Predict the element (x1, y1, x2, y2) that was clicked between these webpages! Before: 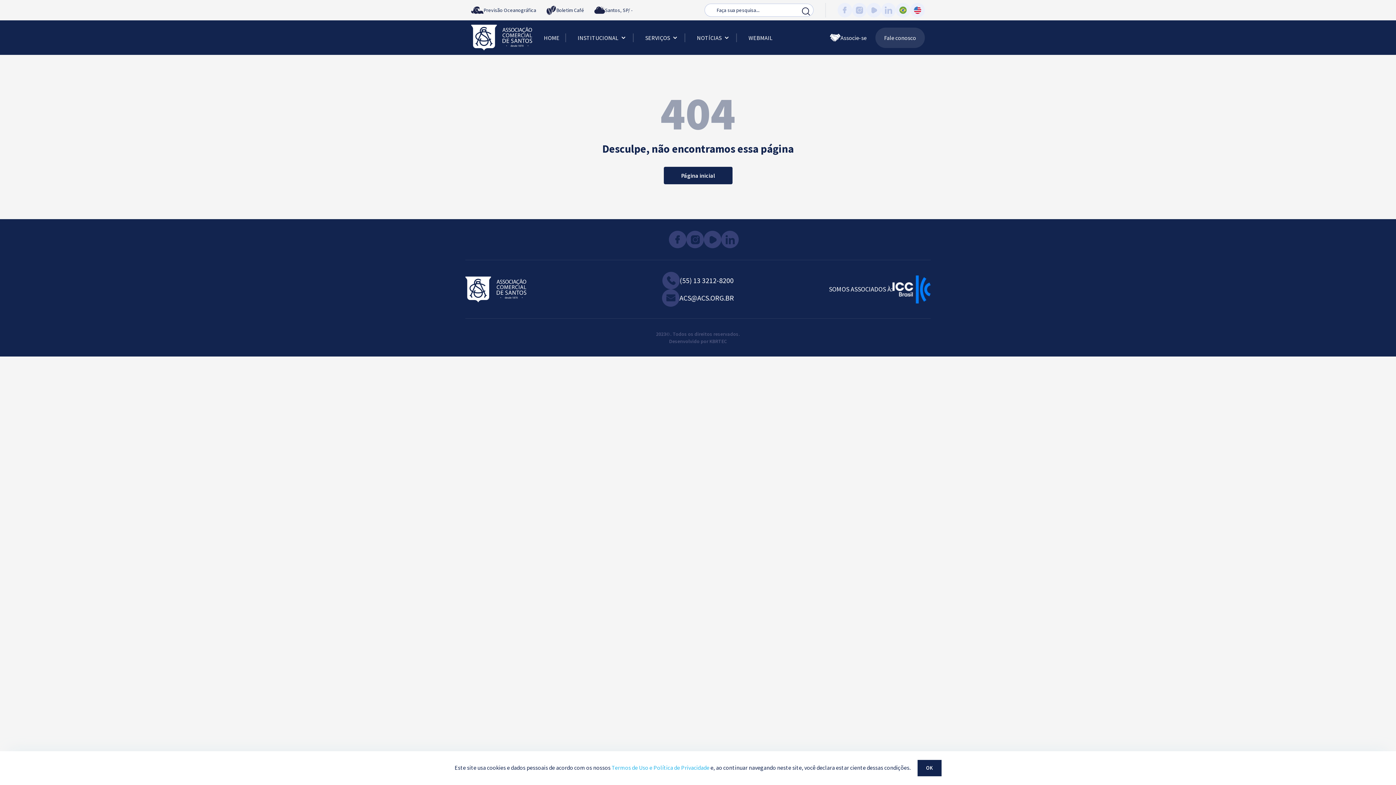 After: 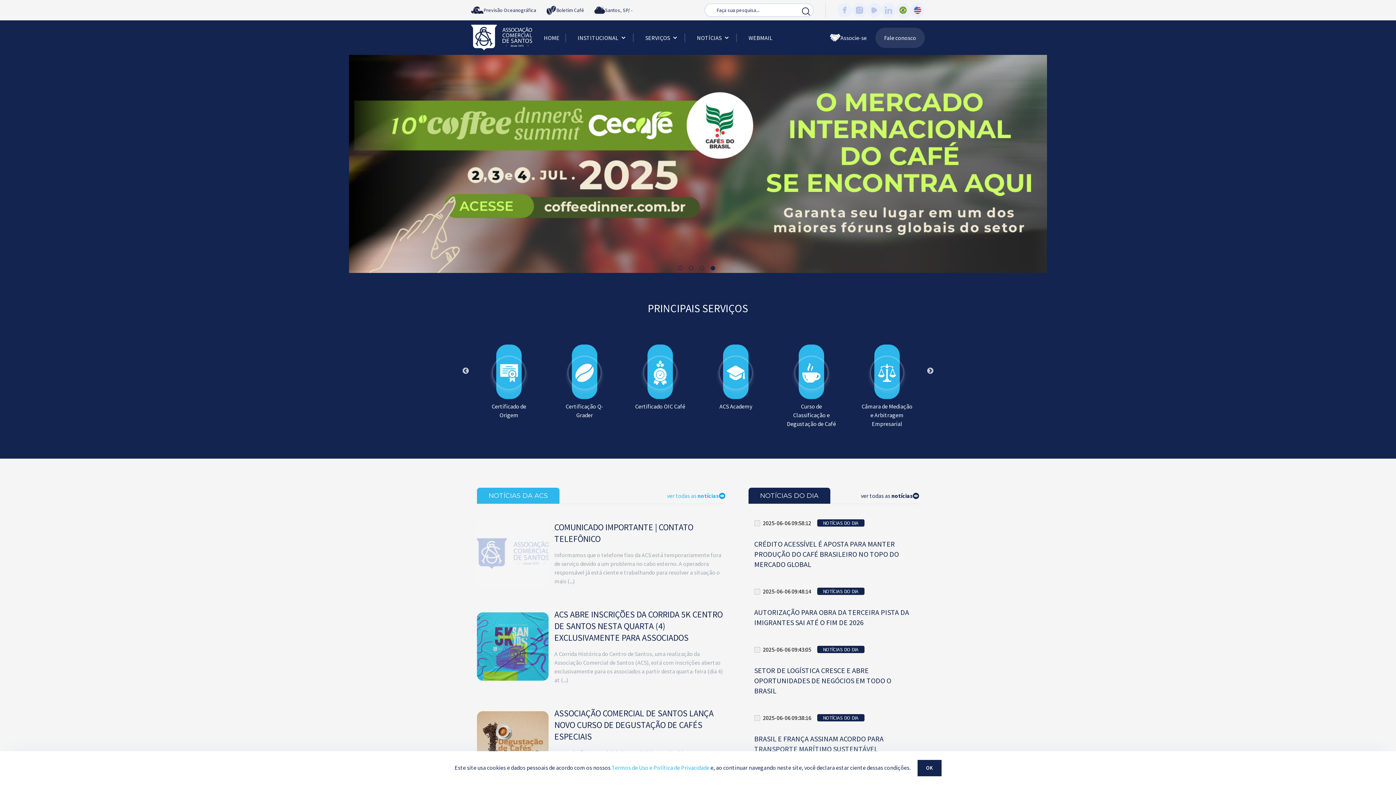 Action: label: HOME bbox: (532, 33, 559, 42)